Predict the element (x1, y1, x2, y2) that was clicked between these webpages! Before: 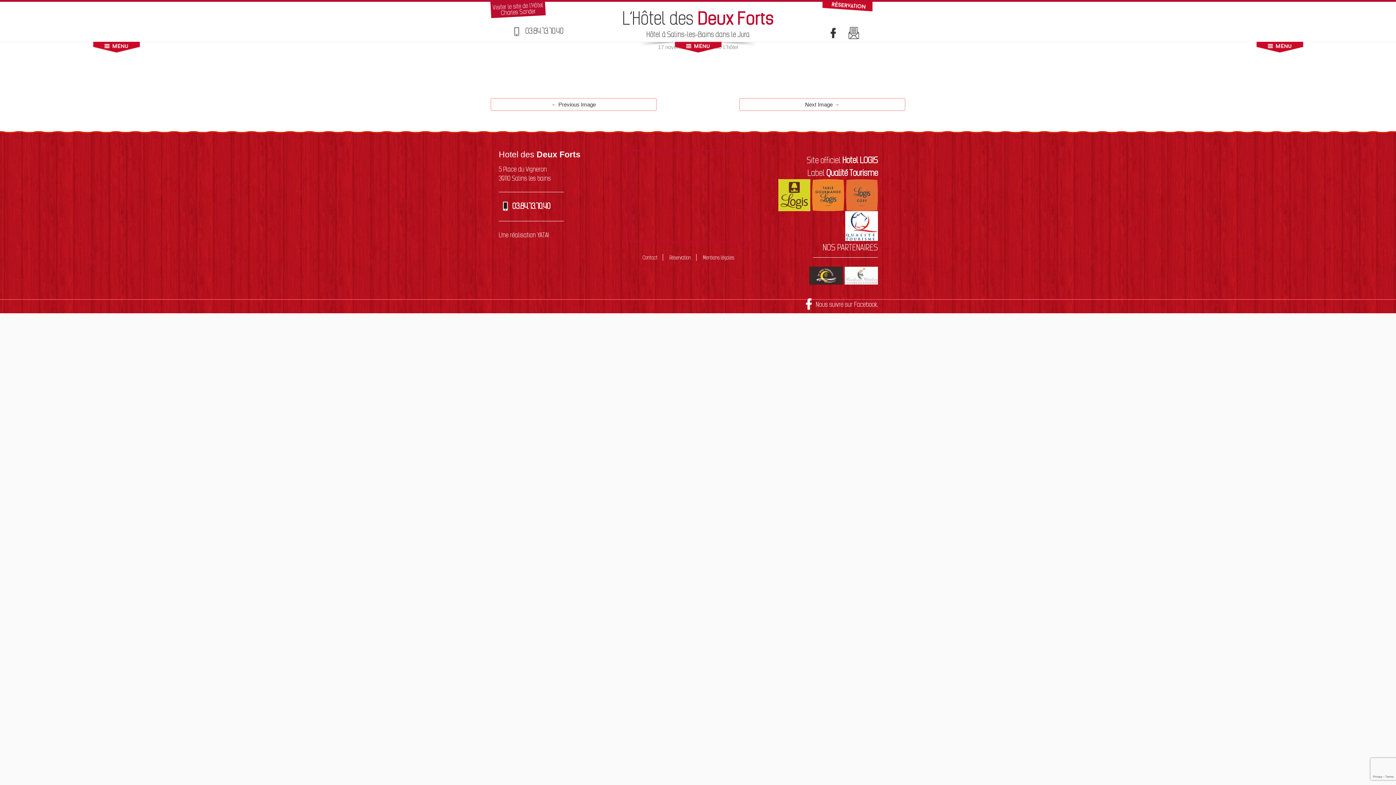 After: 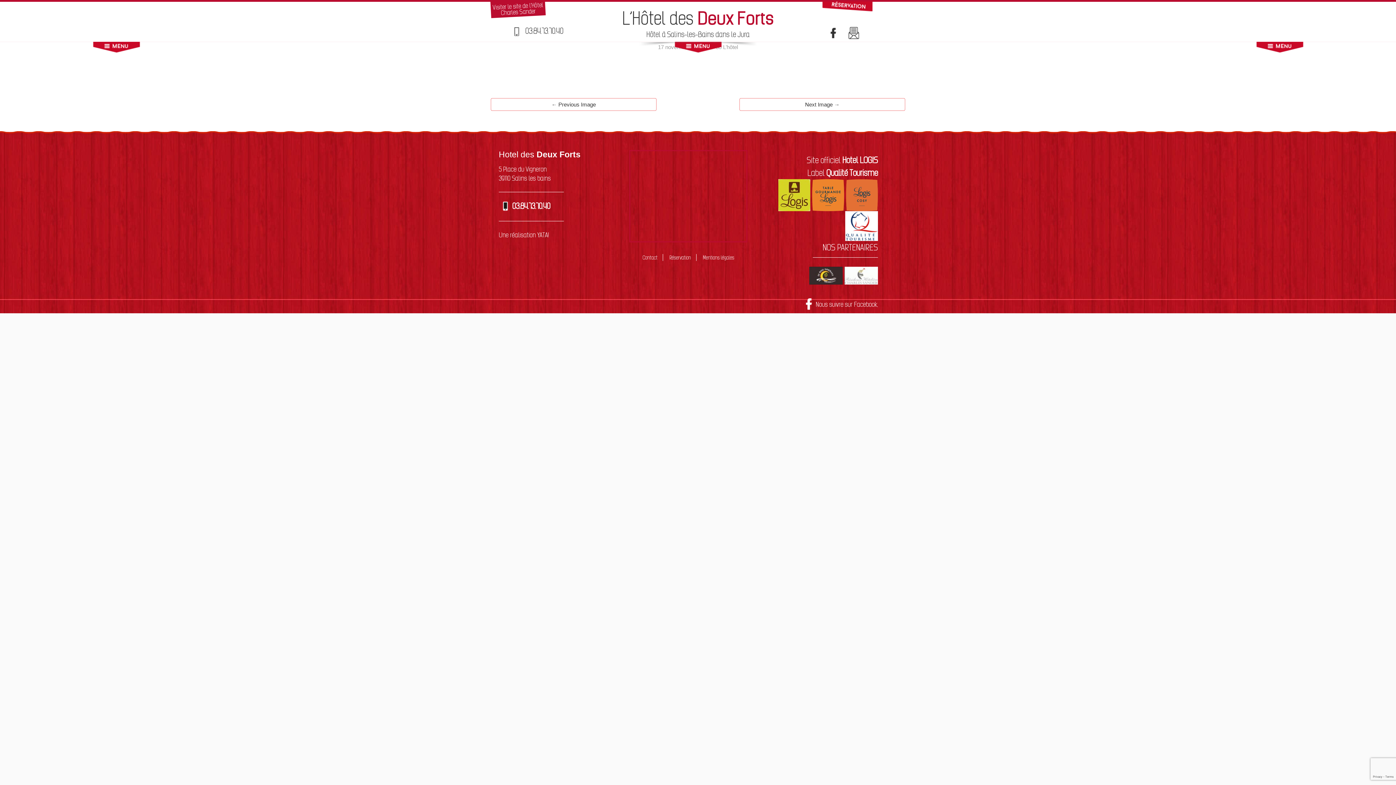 Action: label: Next Image → bbox: (739, 98, 905, 110)